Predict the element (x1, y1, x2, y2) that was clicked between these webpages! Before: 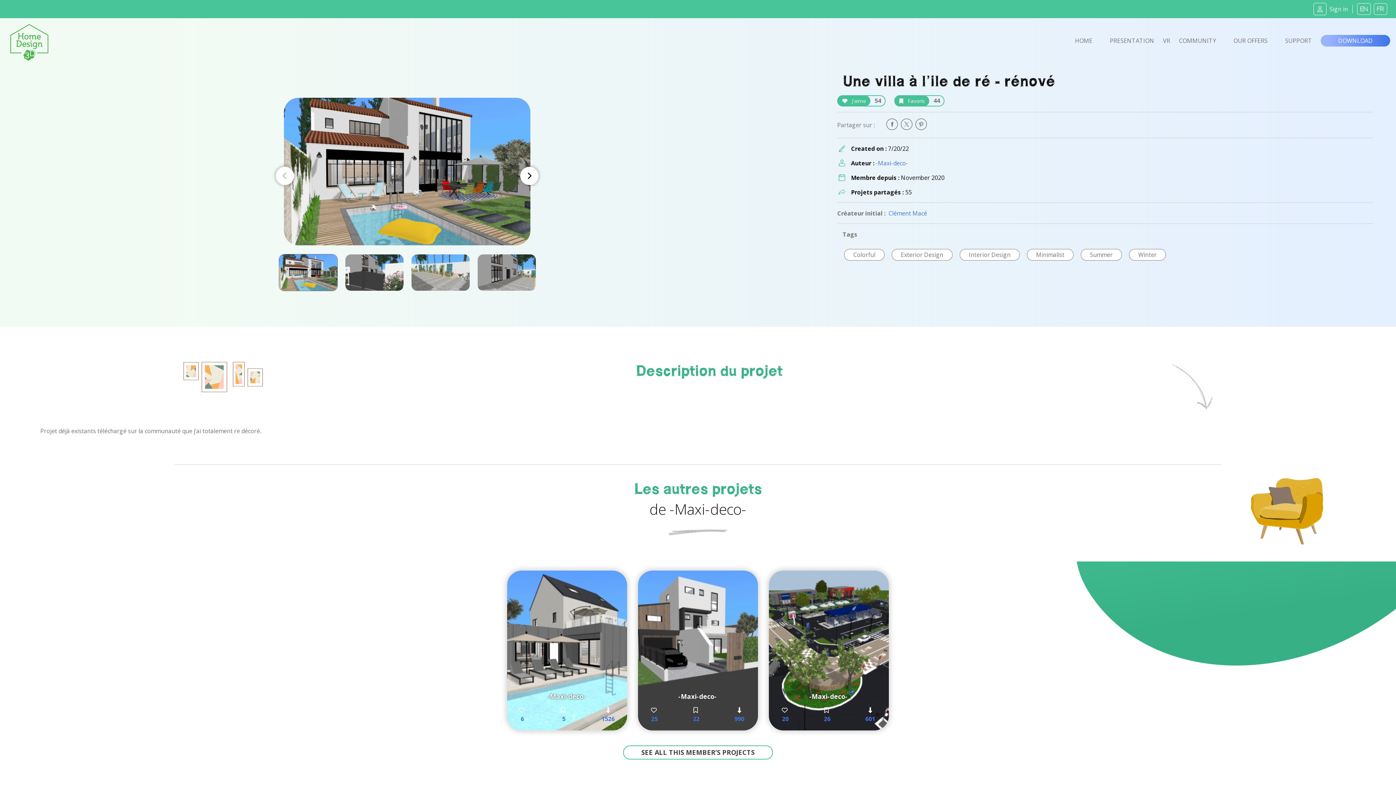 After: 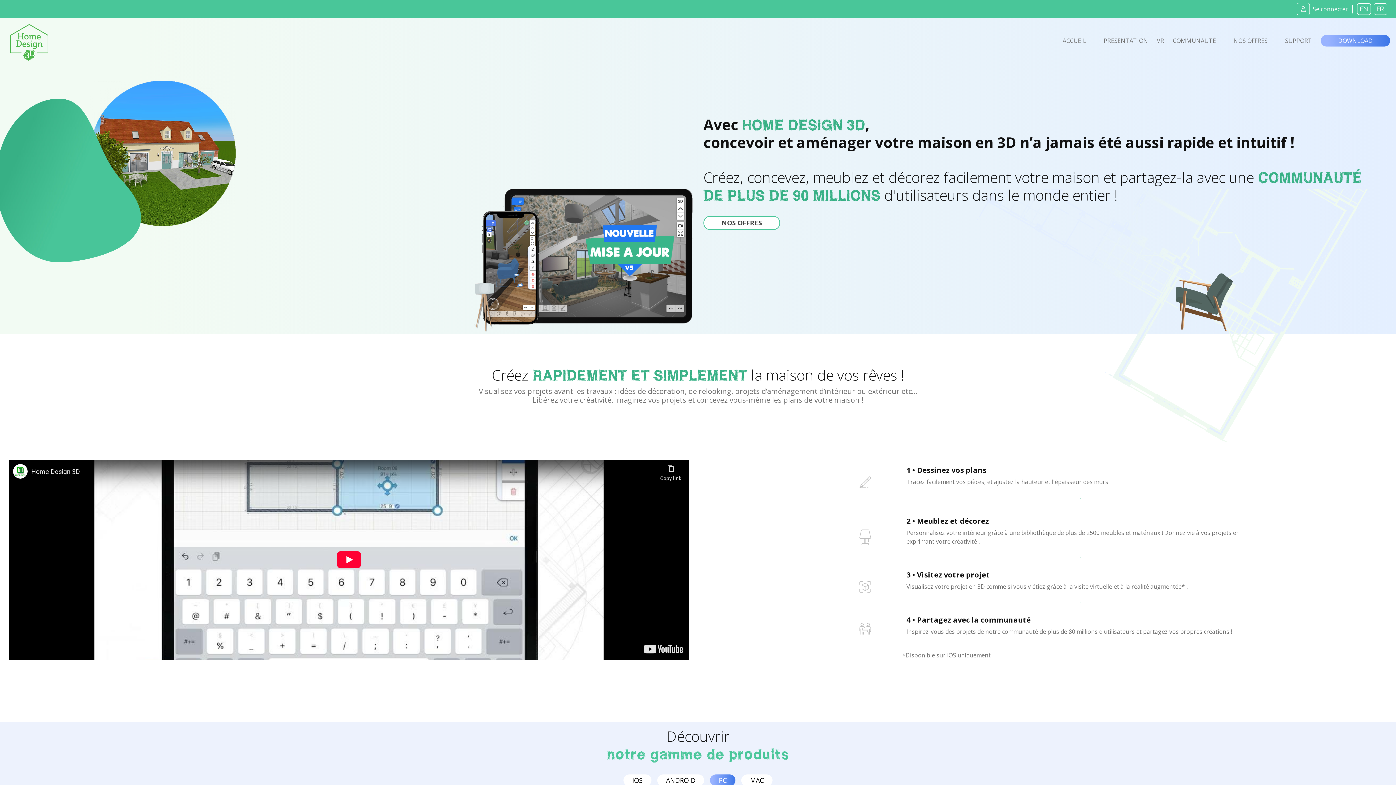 Action: label: FR bbox: (1372, 4, 1389, 12)